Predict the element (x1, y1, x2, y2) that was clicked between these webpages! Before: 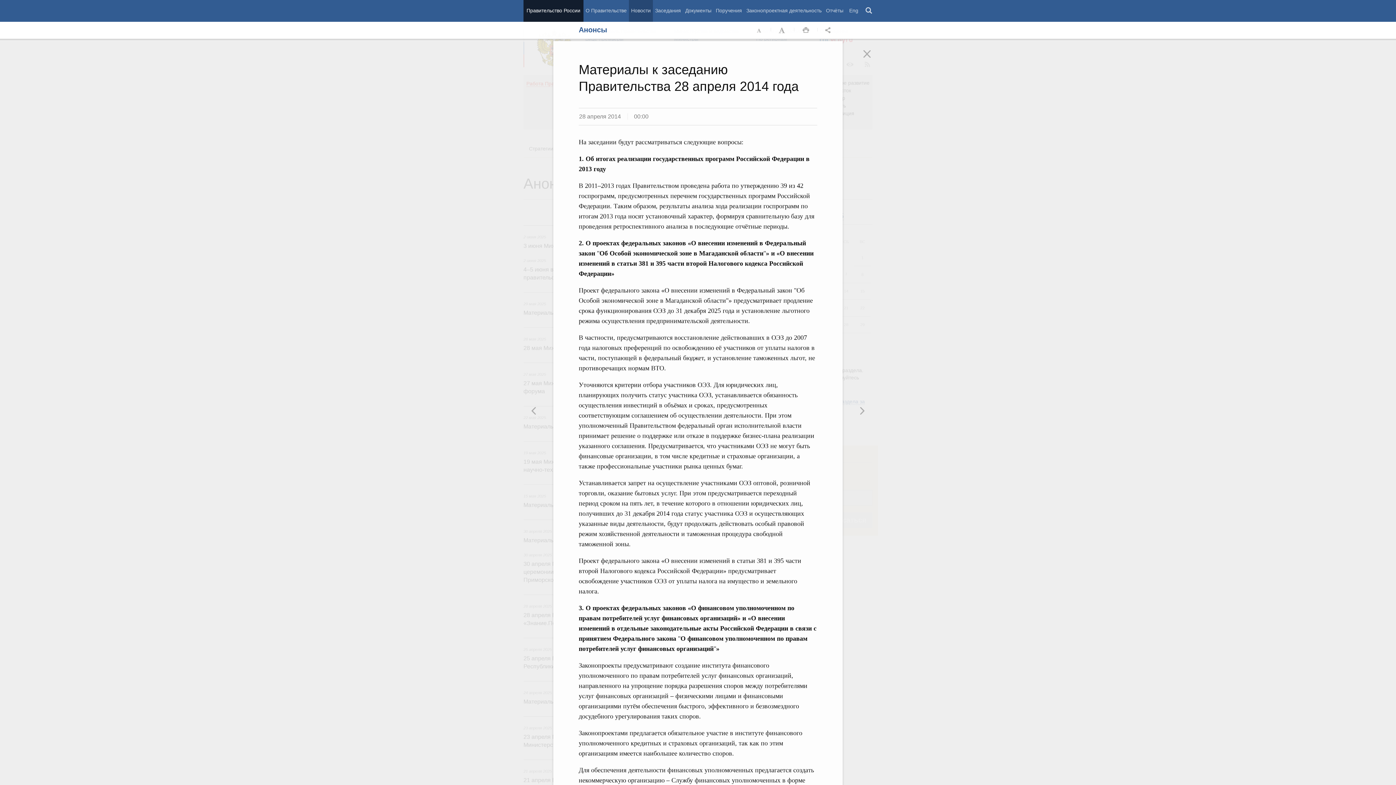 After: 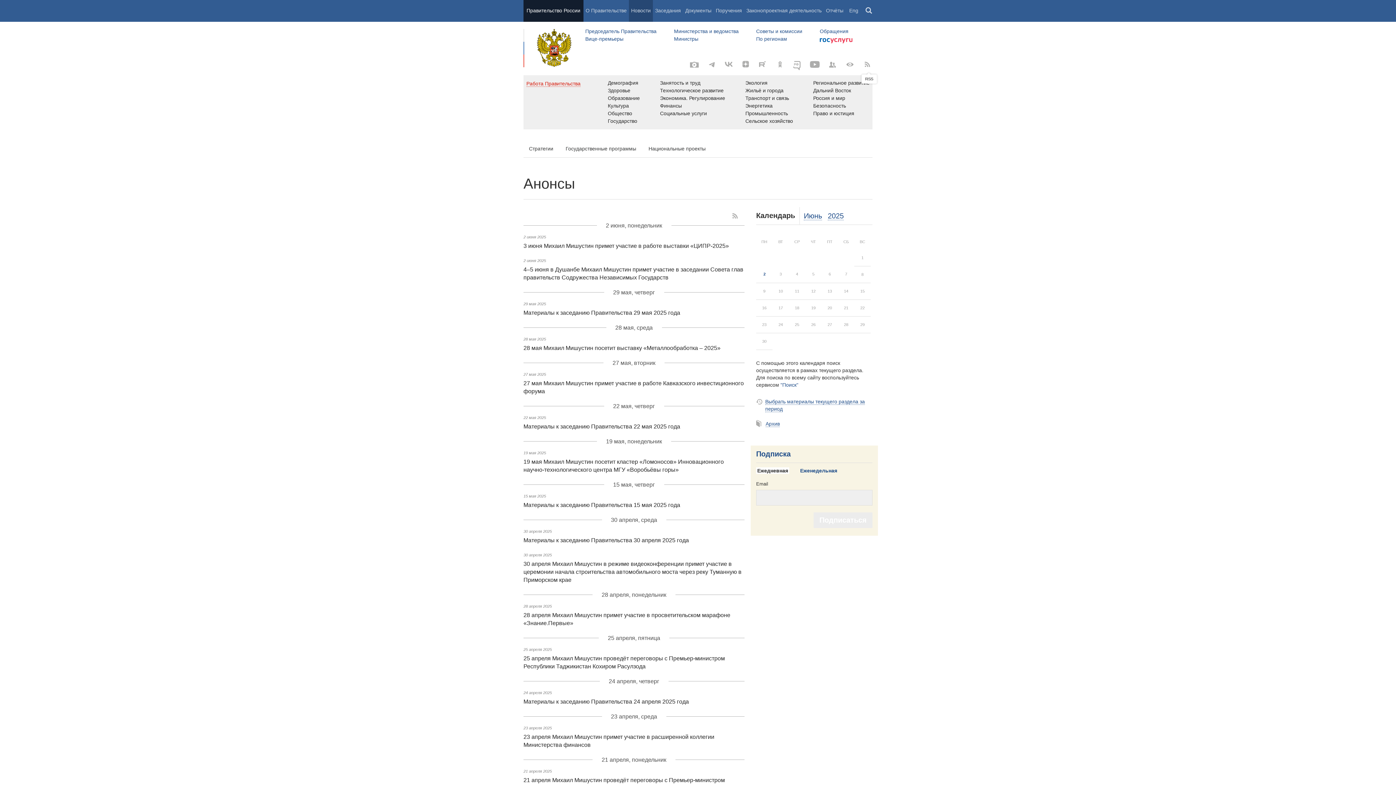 Action: label: Закрыть bbox: (863, 50, 881, 67)